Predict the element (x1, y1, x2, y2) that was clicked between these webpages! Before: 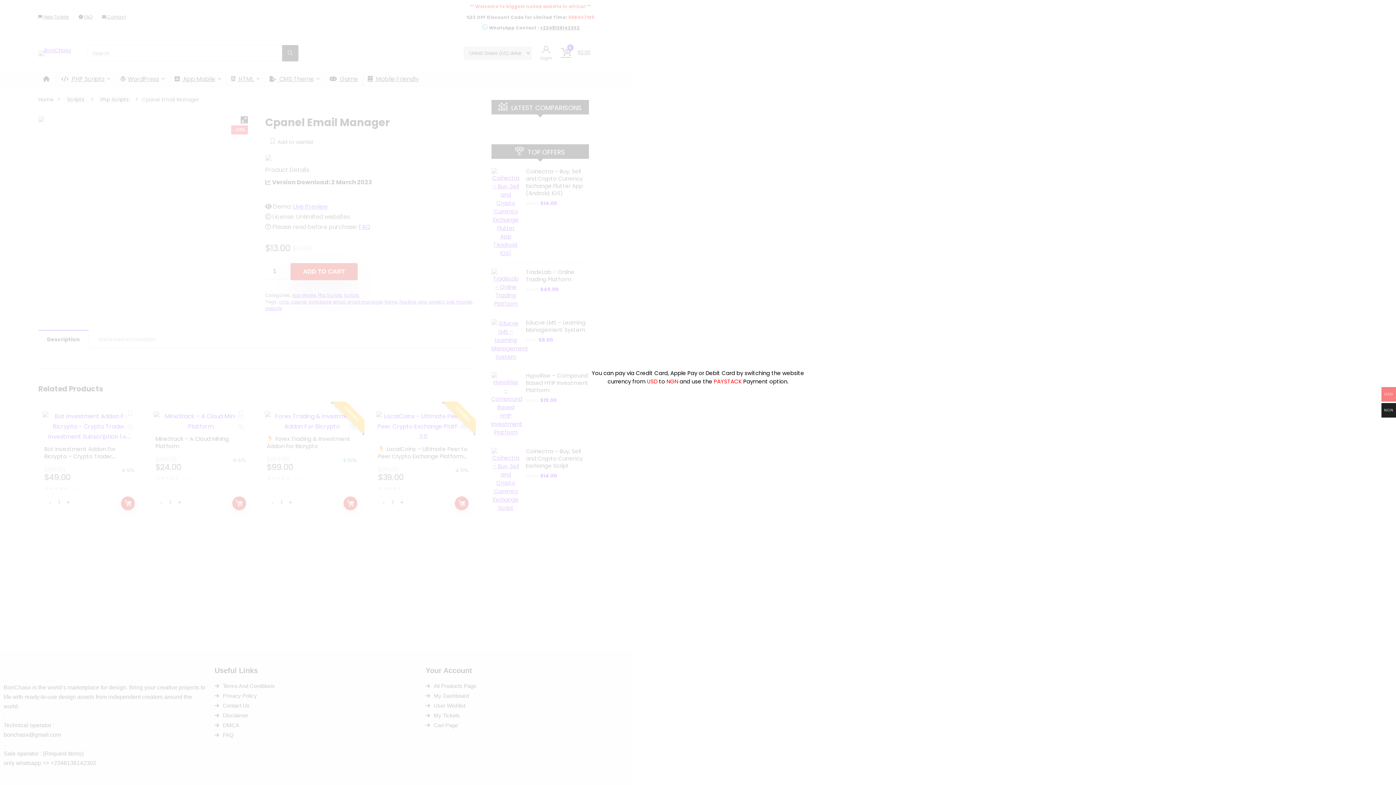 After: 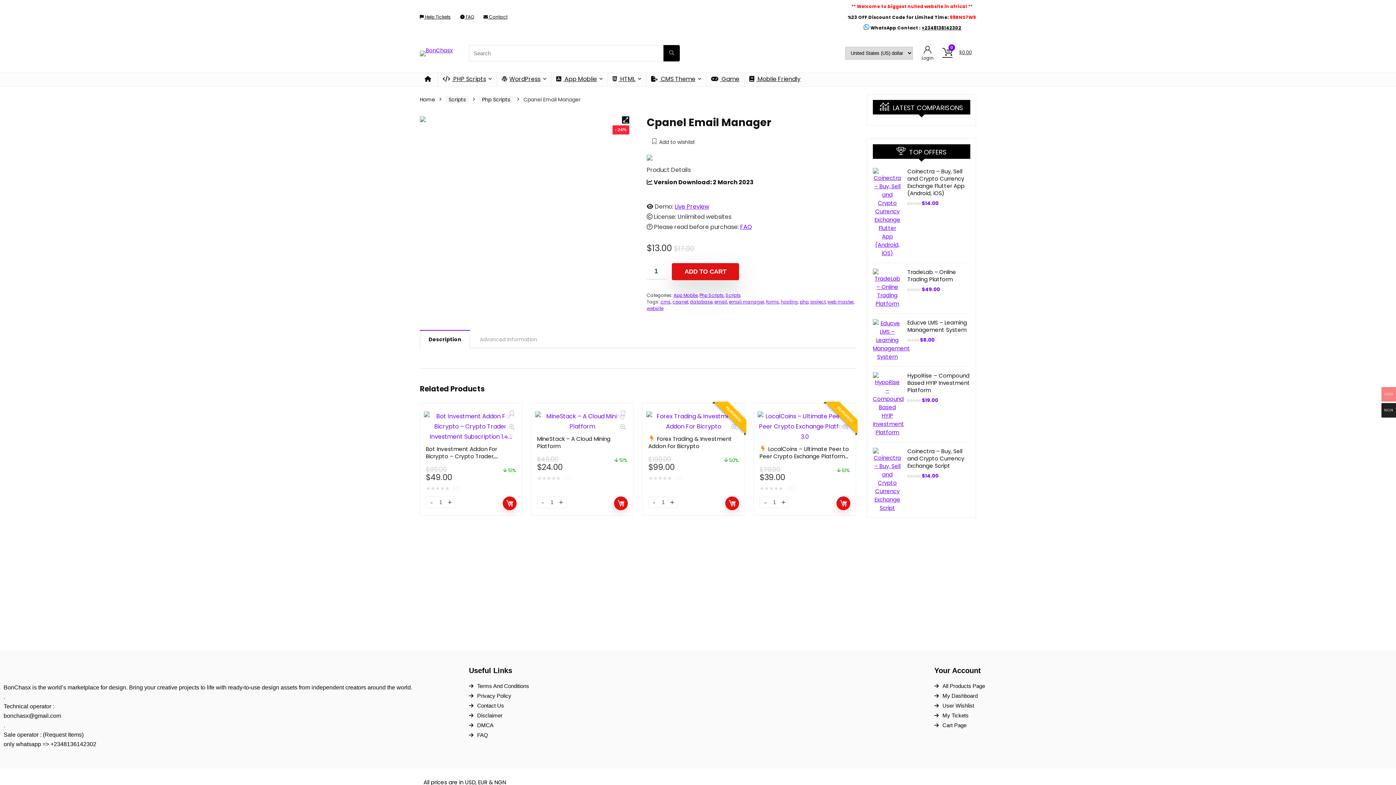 Action: label: close bbox: (803, 360, 814, 370)